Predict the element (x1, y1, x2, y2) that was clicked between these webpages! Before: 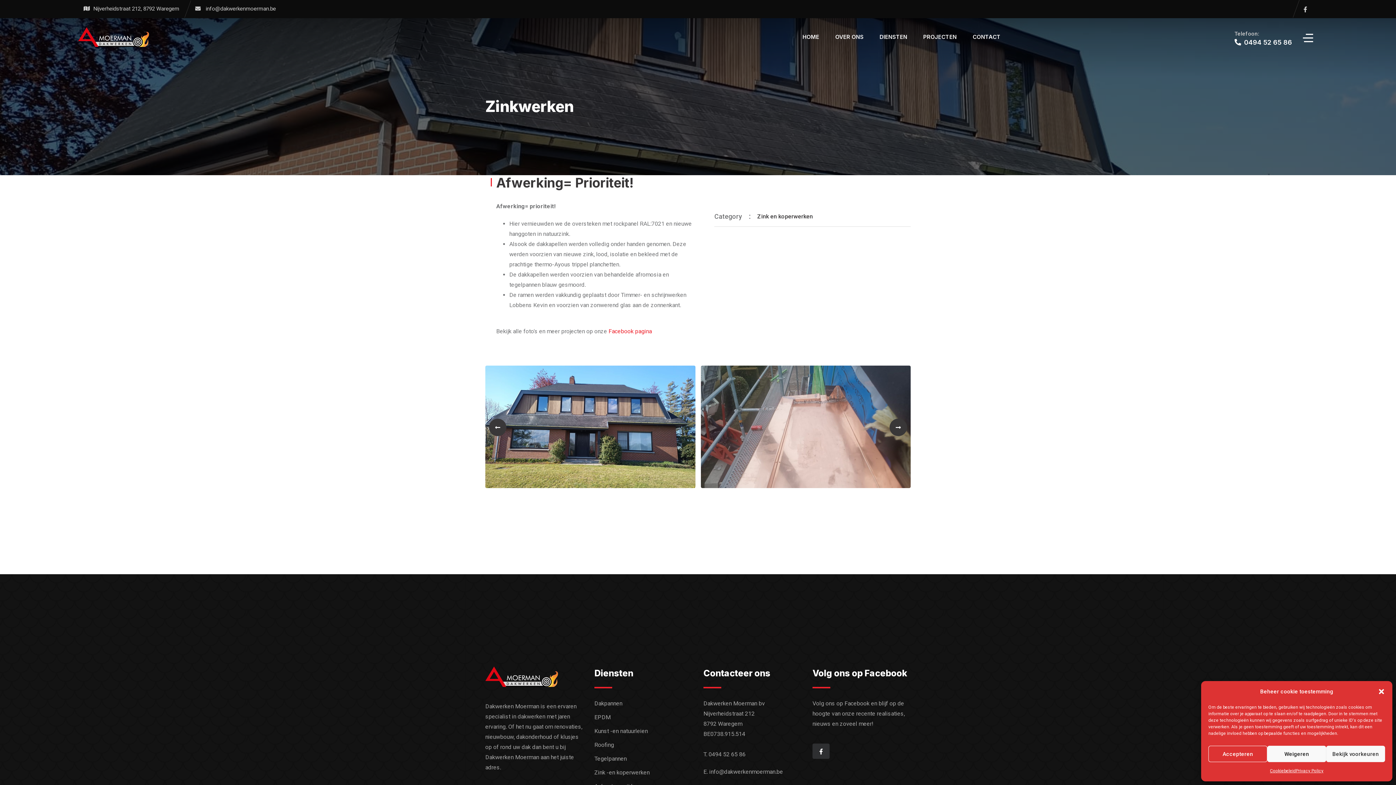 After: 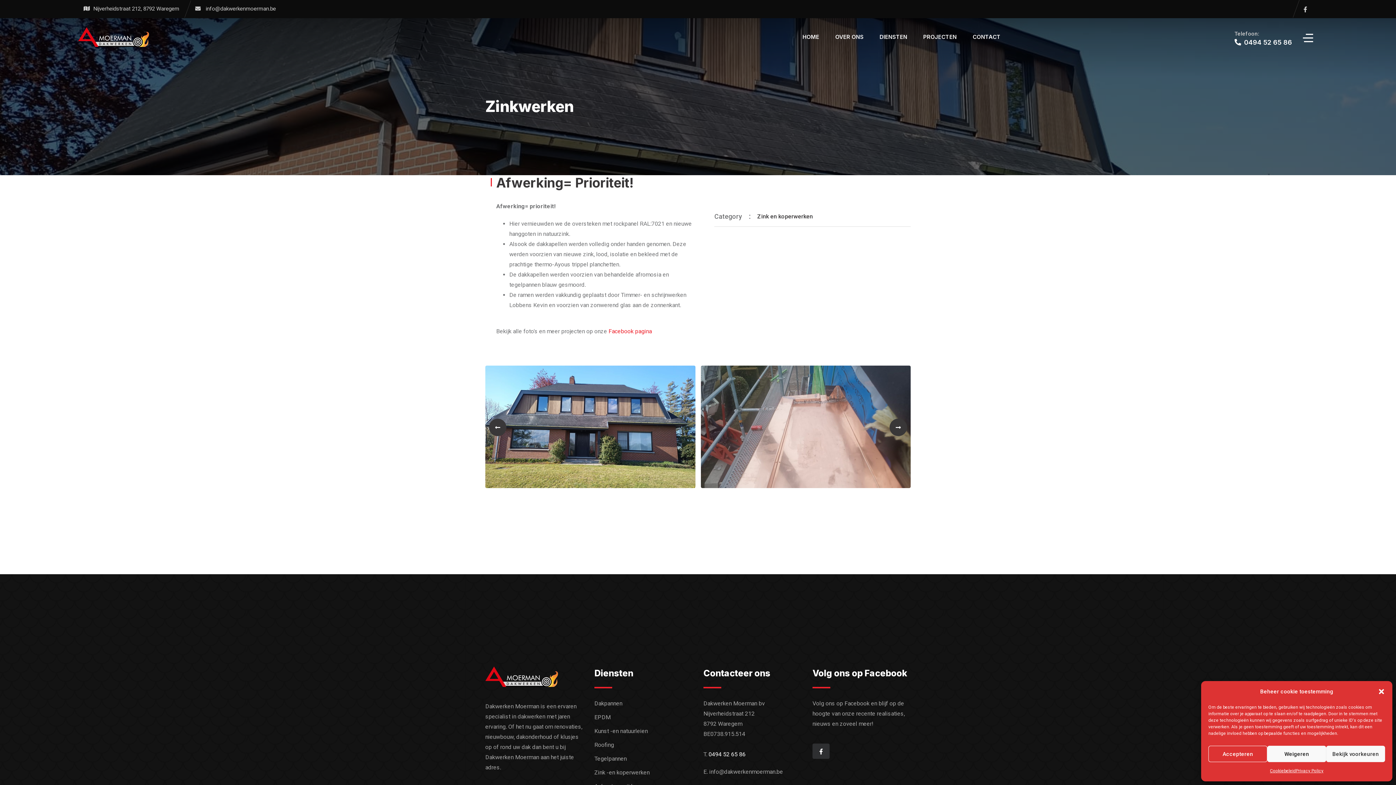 Action: bbox: (708, 751, 745, 758) label: 0494 52 65 86